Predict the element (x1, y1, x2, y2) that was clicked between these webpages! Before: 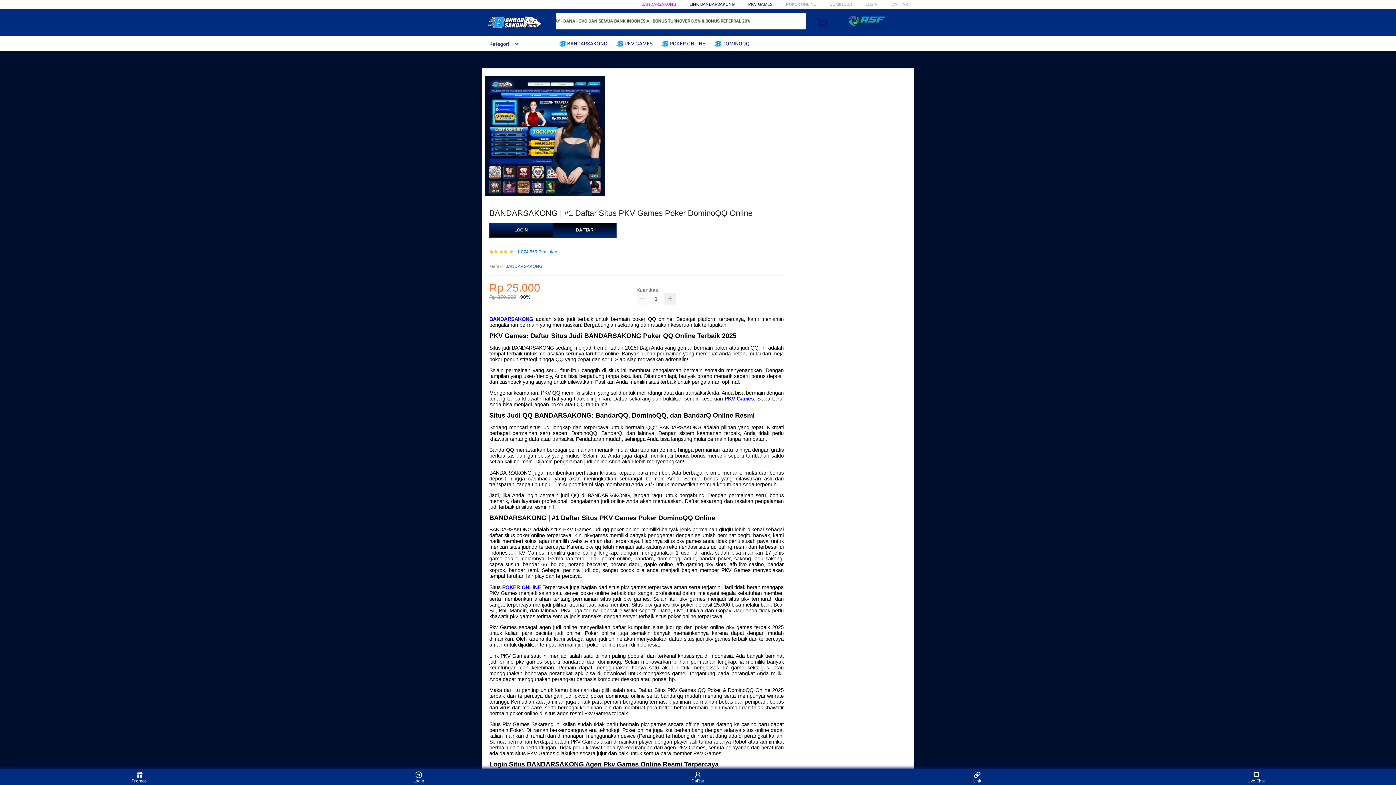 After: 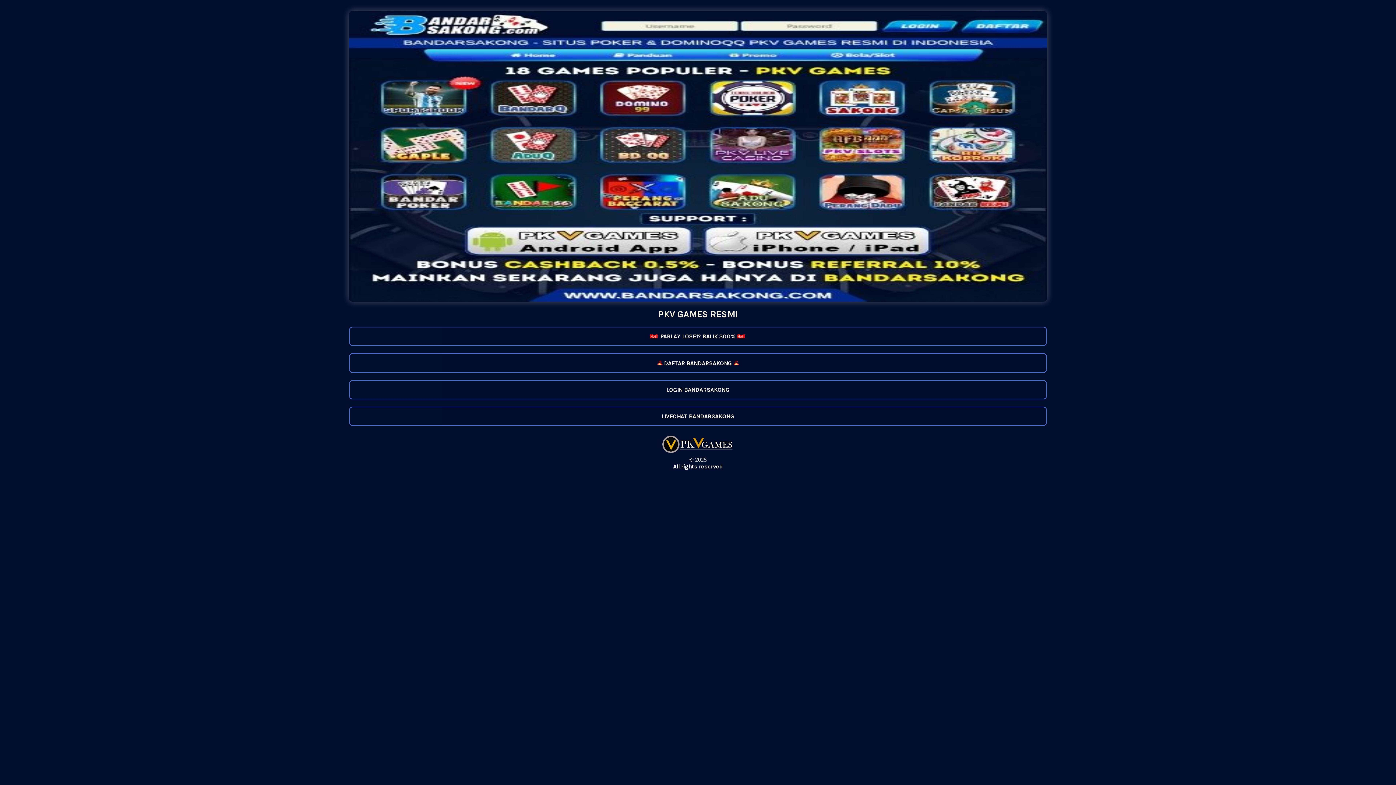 Action: bbox: (891, 1, 908, 6) label: DAFTAR